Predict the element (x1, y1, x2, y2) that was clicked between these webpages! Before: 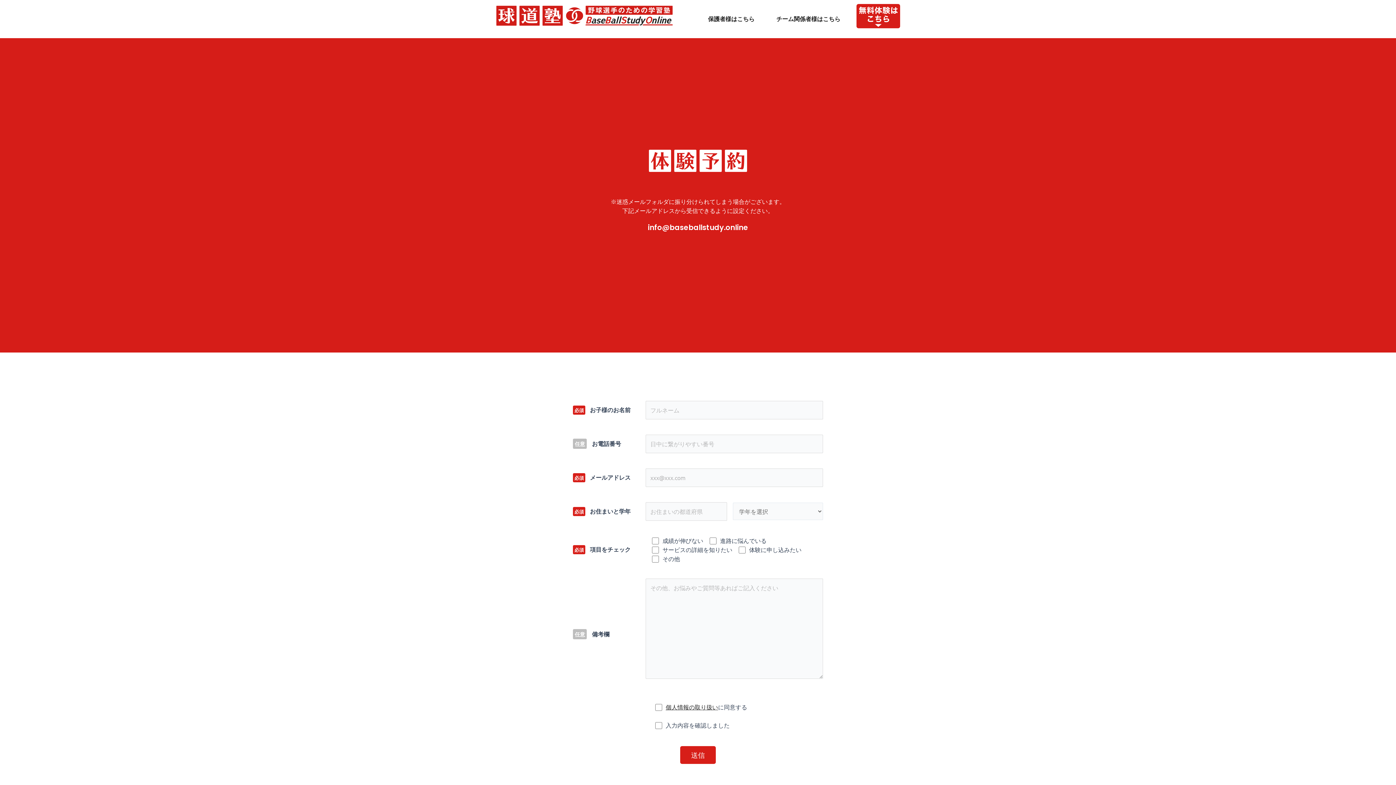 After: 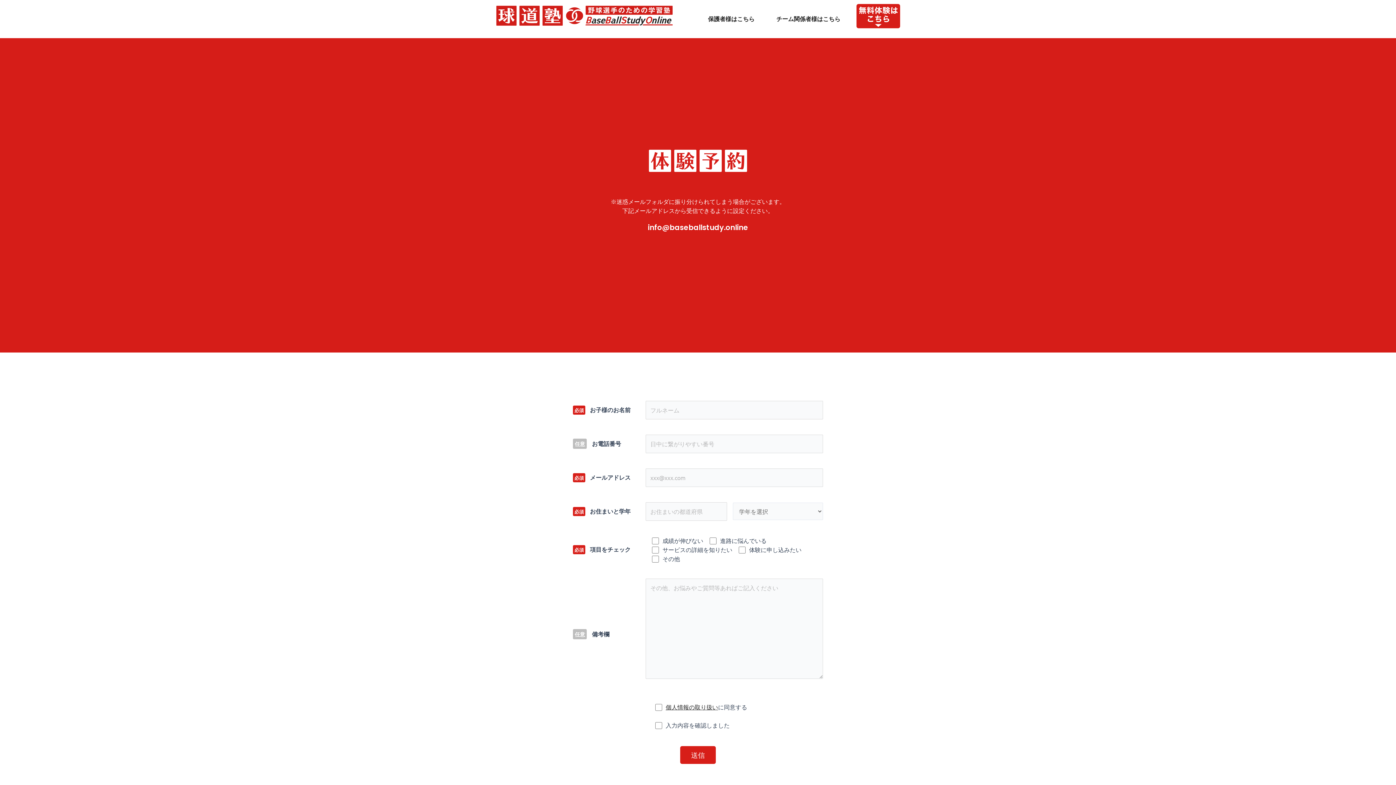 Action: bbox: (856, 4, 900, 28)